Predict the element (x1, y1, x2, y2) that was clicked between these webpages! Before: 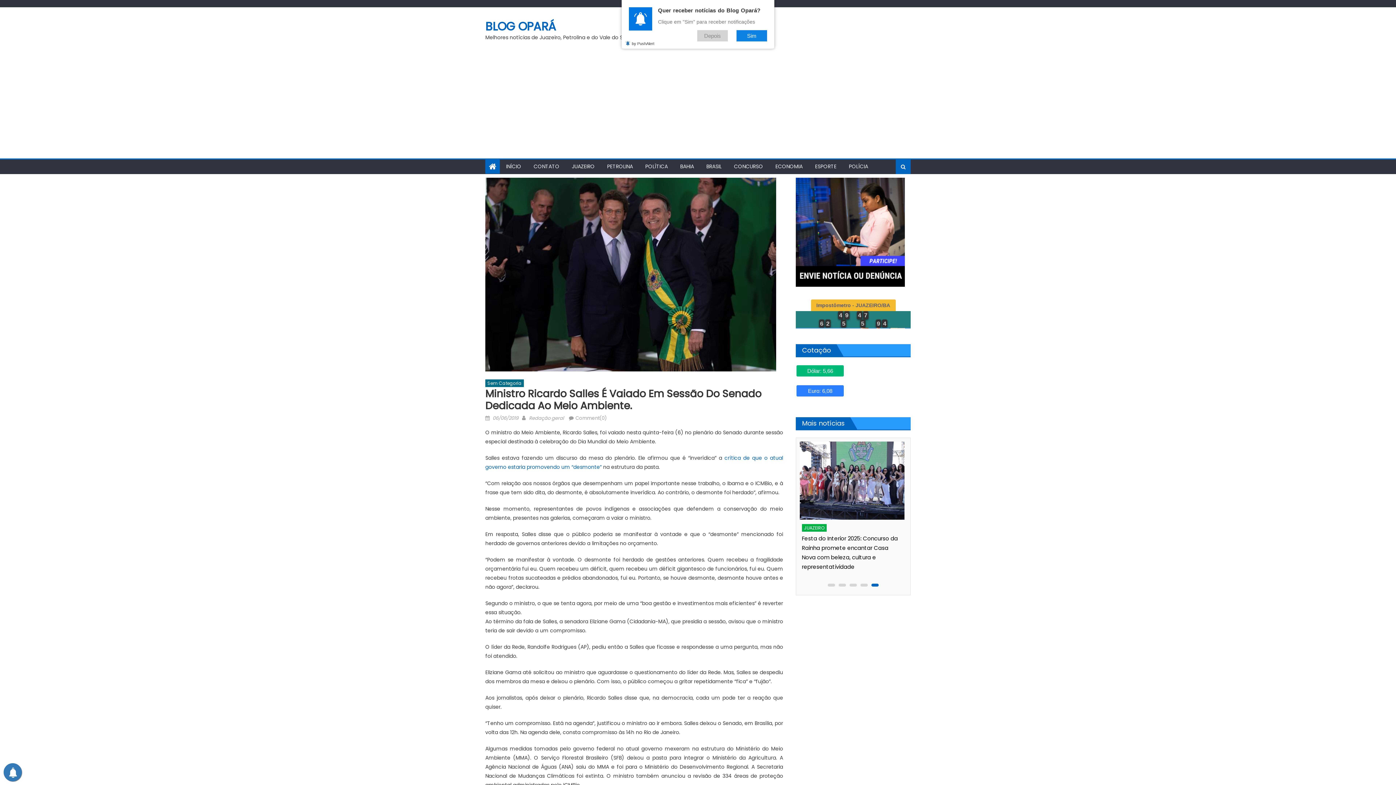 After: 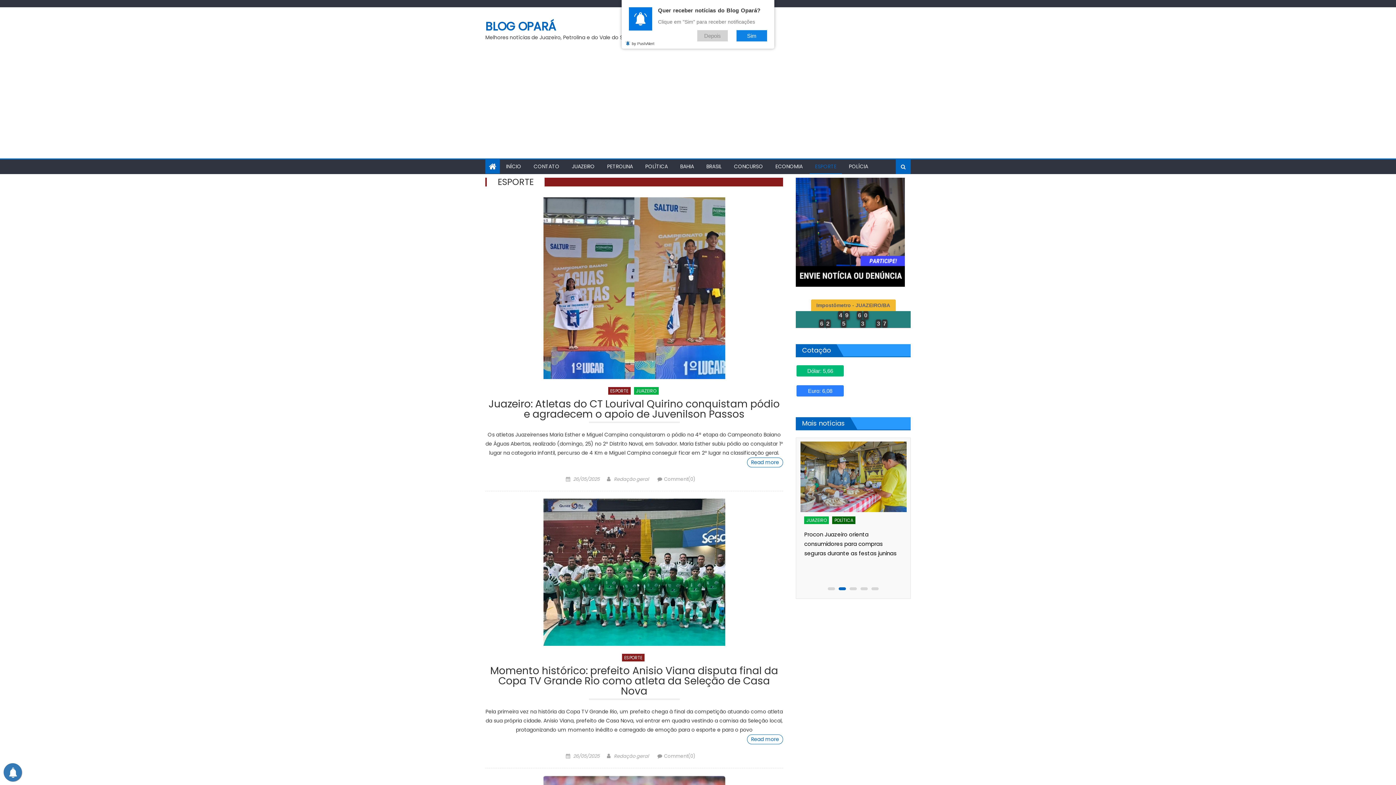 Action: bbox: (809, 159, 842, 173) label: ESPORTE